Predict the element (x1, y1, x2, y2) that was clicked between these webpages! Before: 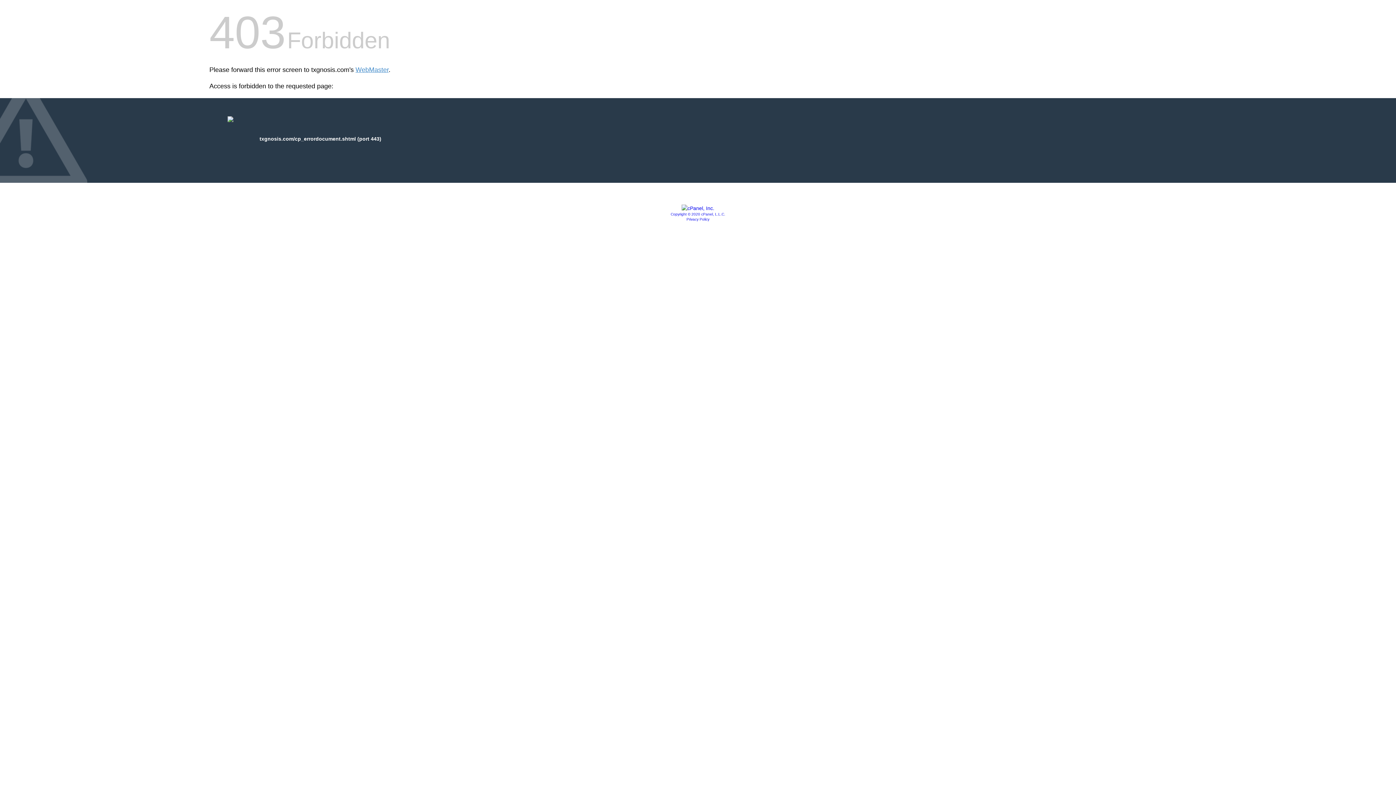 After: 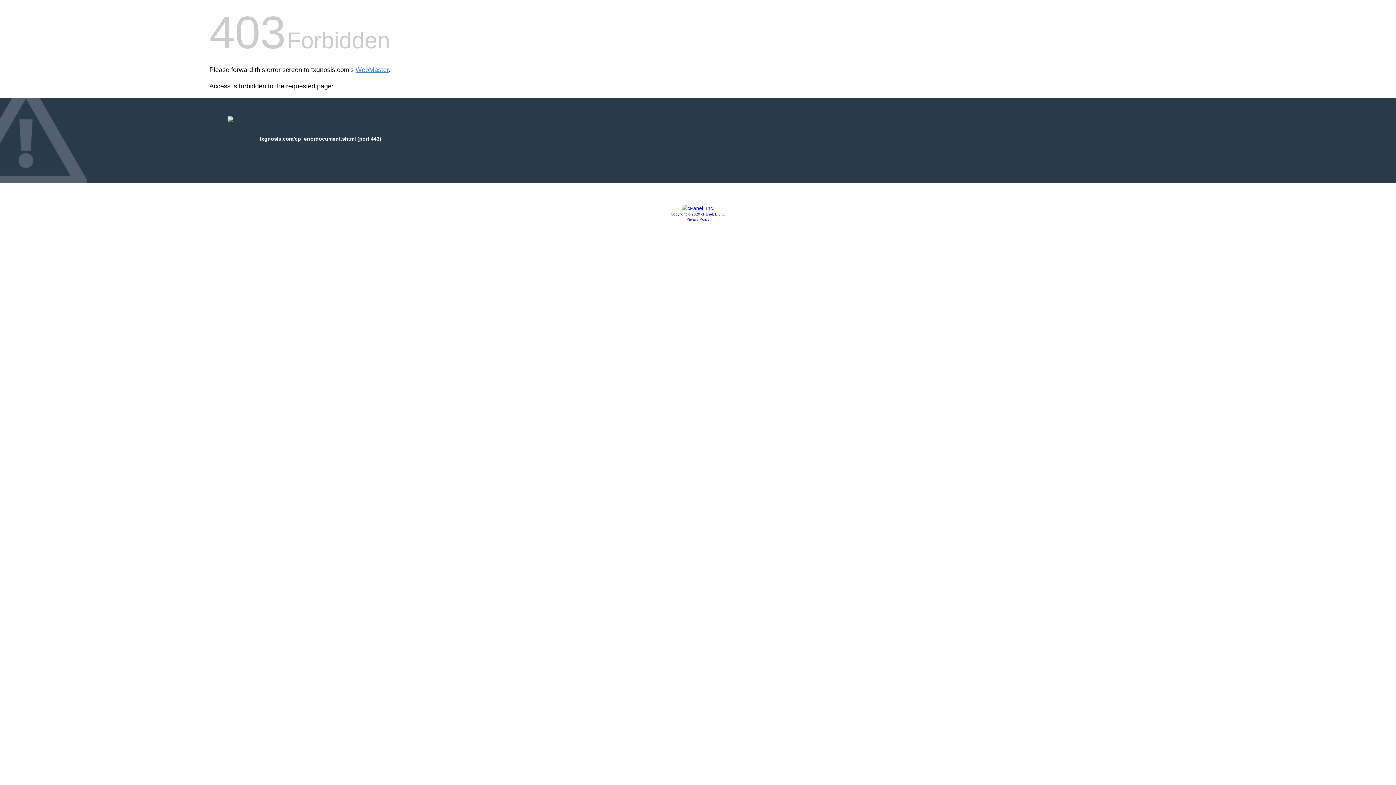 Action: bbox: (681, 205, 714, 211)